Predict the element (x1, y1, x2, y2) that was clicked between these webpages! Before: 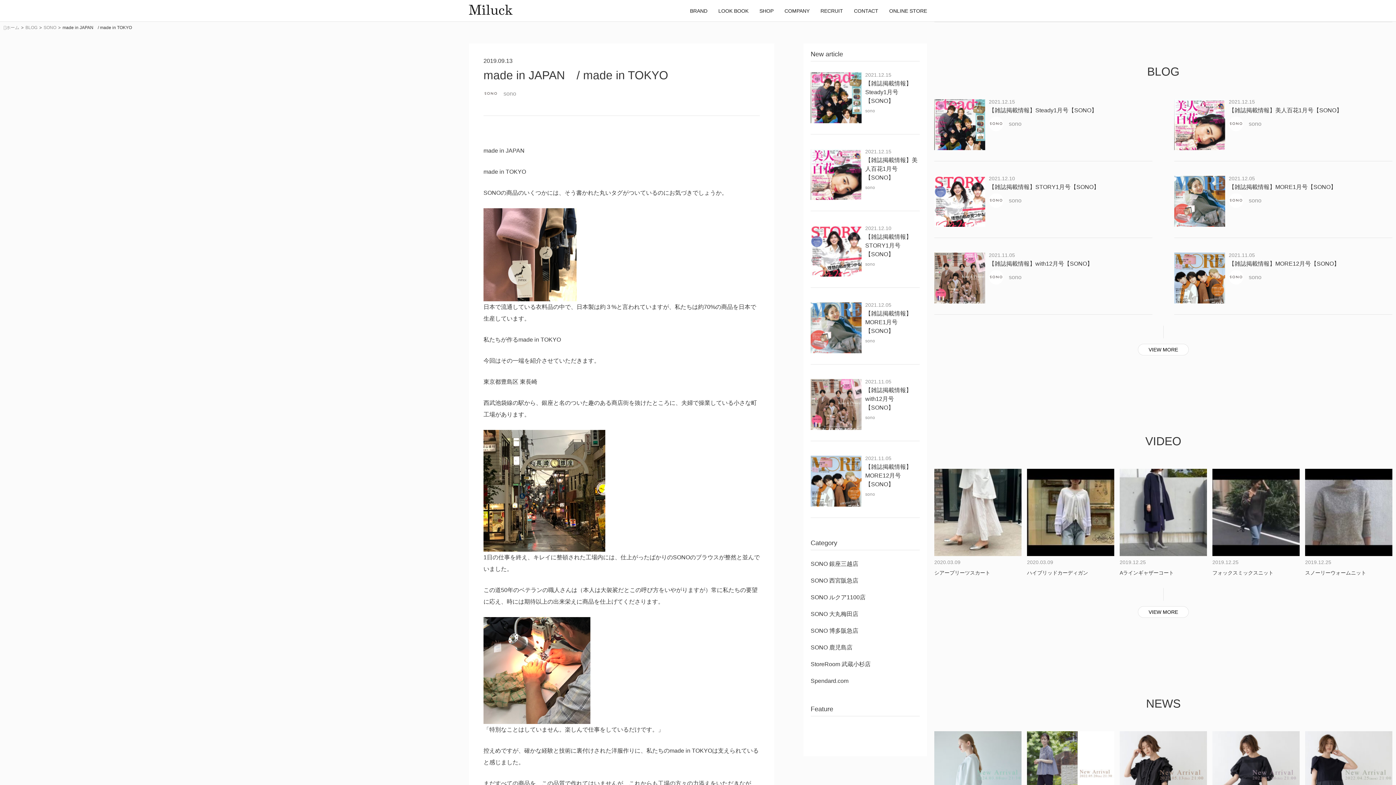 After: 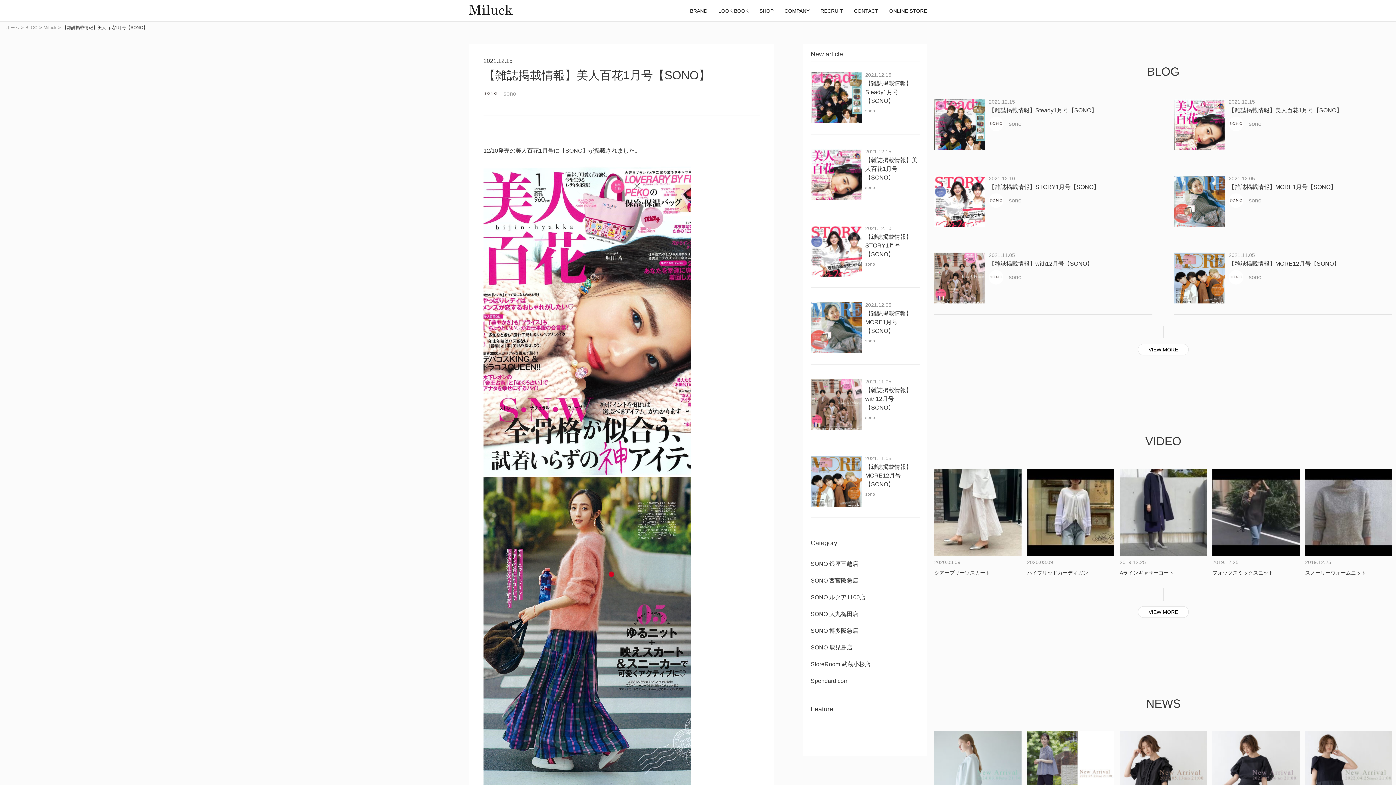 Action: bbox: (1174, 99, 1225, 150)